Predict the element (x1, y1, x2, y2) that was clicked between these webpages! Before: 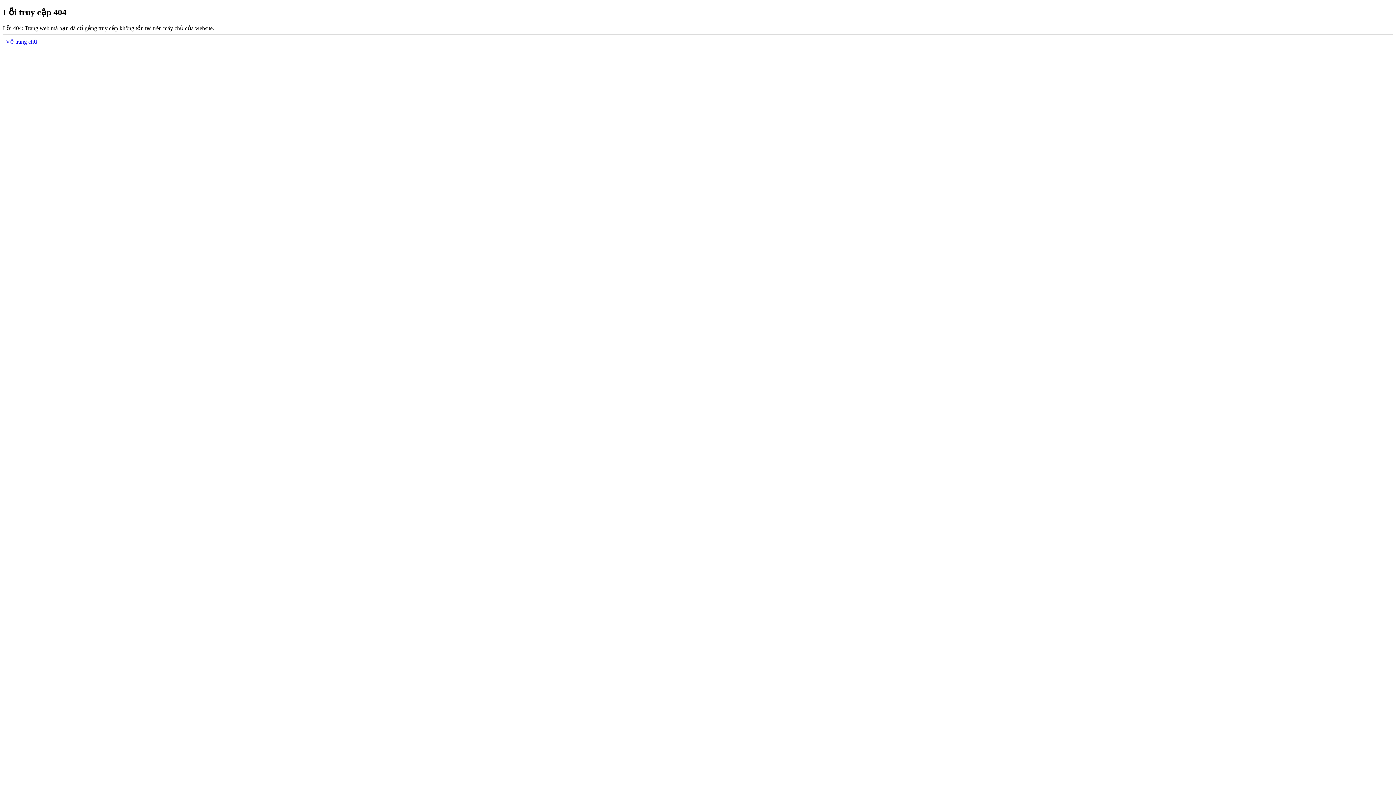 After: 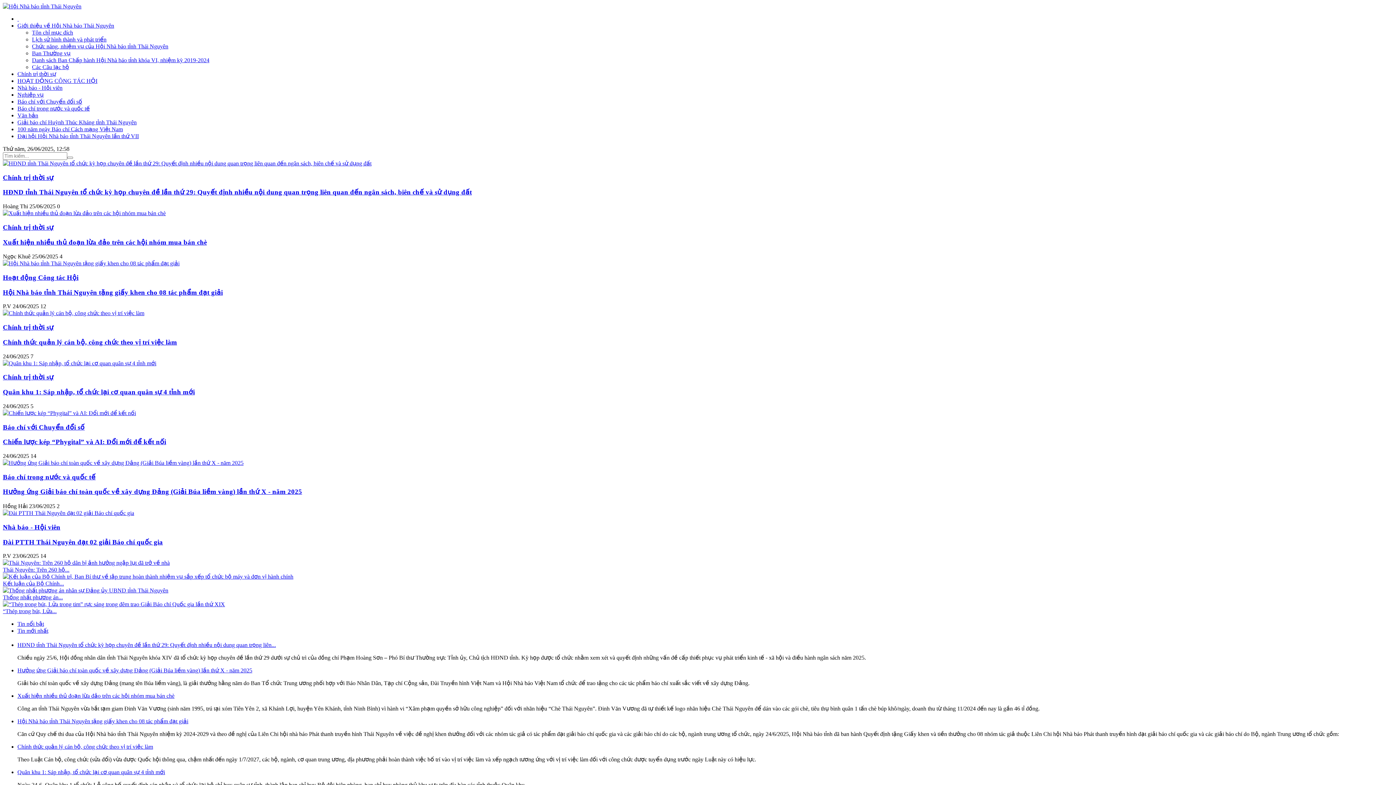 Action: bbox: (5, 38, 37, 44) label: Về trang chủ